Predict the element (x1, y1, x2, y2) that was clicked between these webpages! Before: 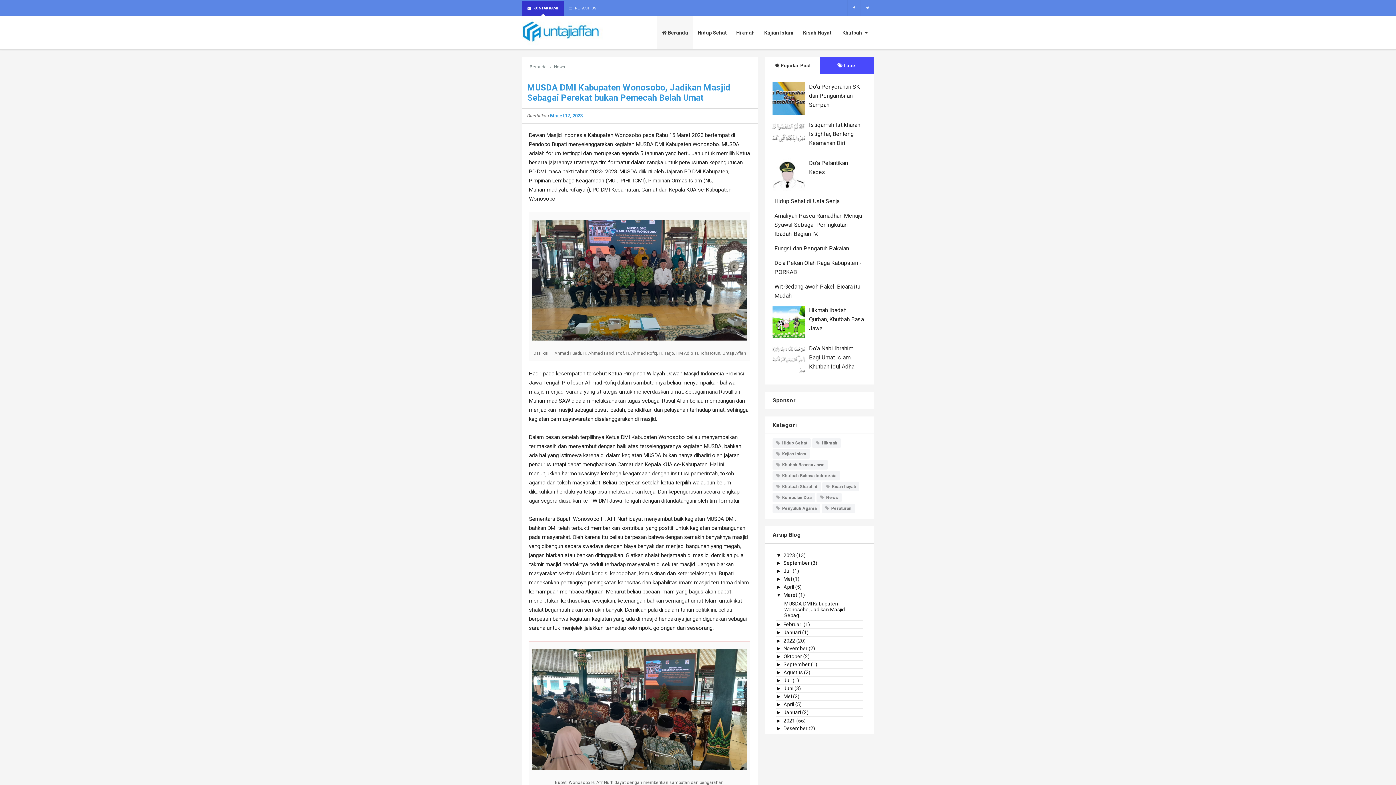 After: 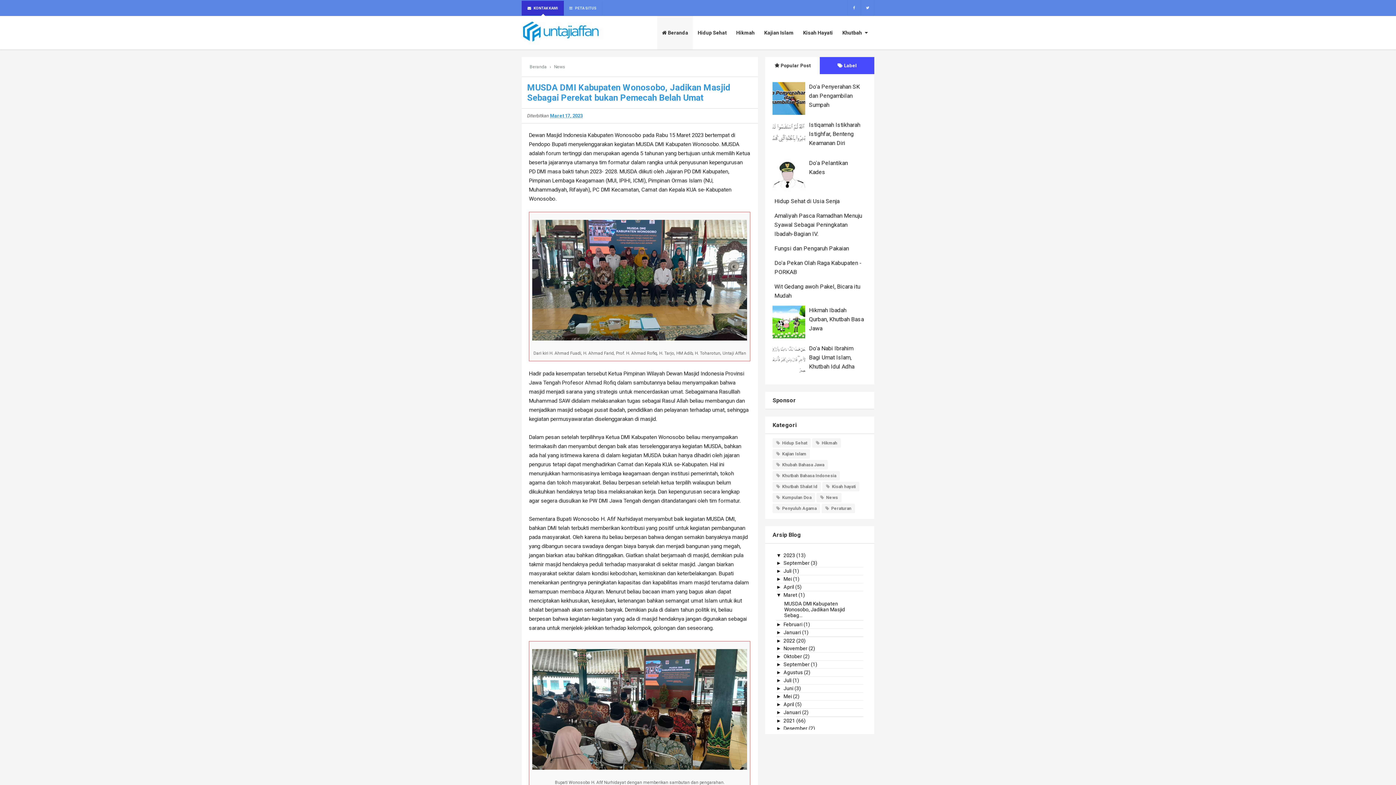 Action: bbox: (772, 158, 805, 191)